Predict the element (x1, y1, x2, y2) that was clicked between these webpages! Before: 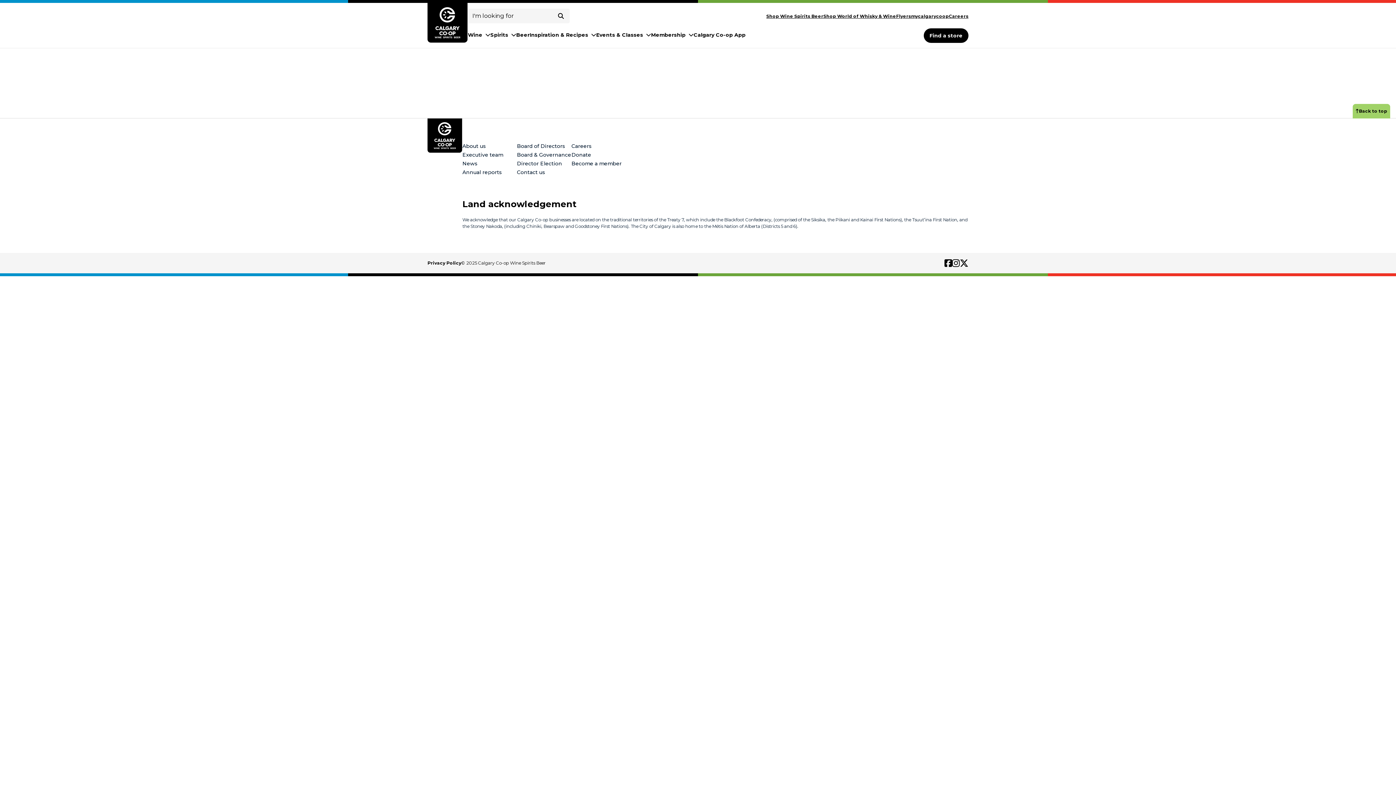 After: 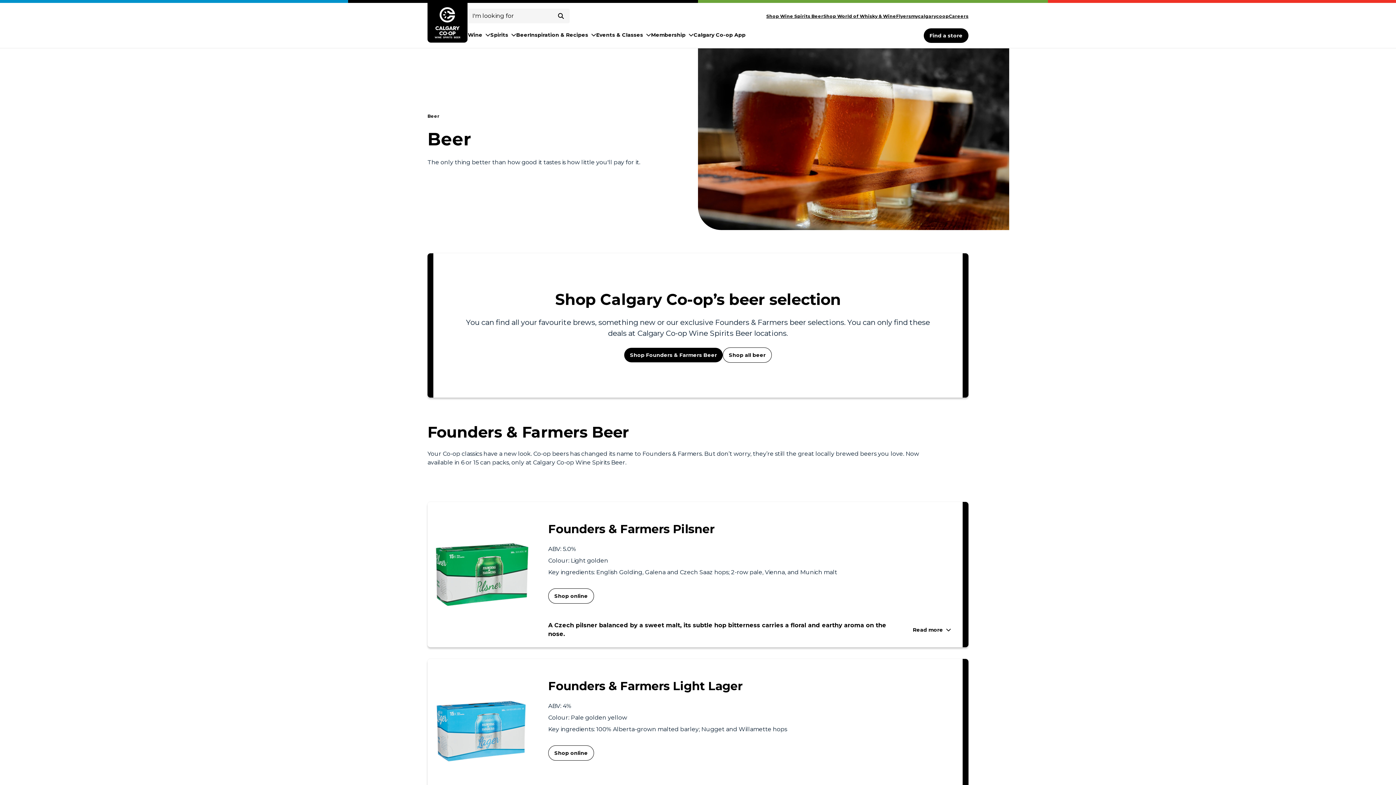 Action: label: Beer bbox: (516, 23, 529, 48)